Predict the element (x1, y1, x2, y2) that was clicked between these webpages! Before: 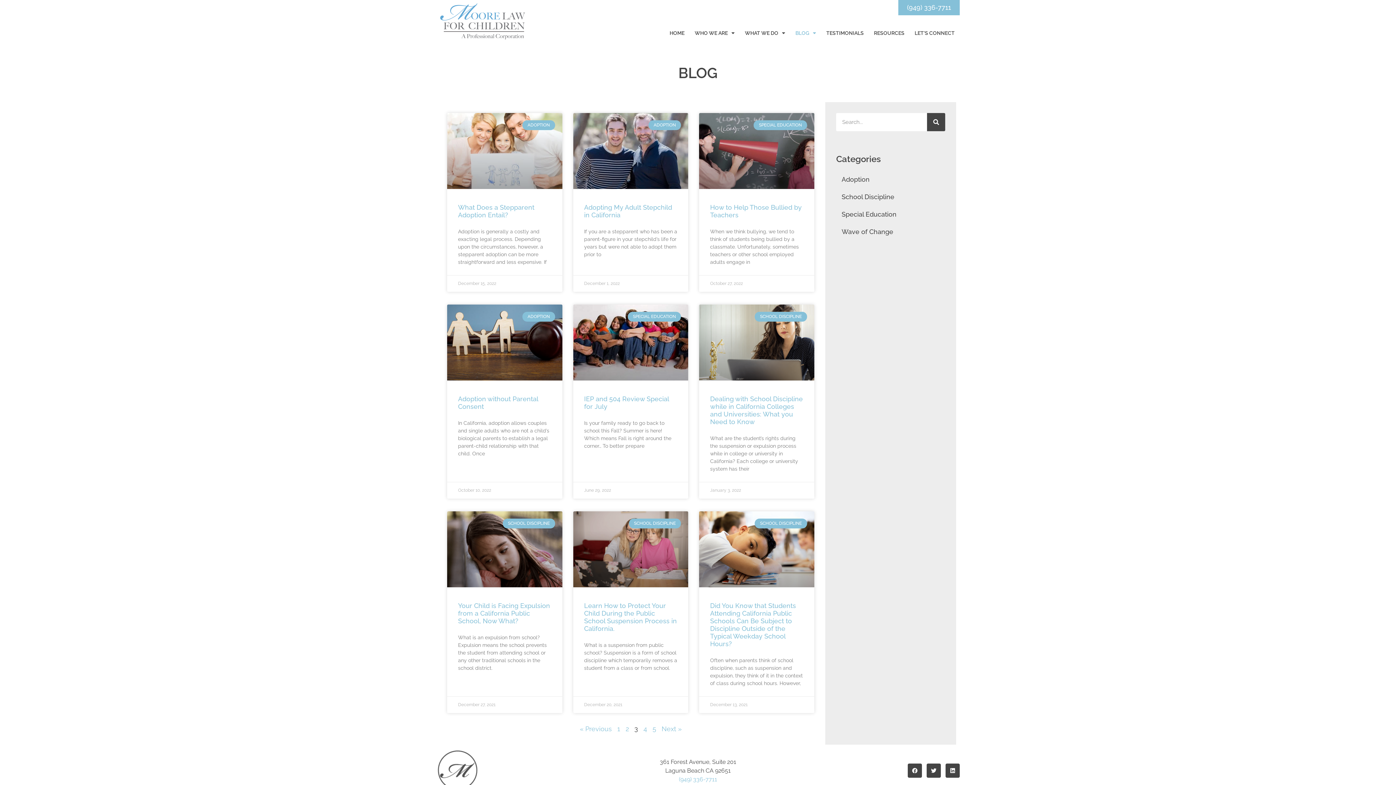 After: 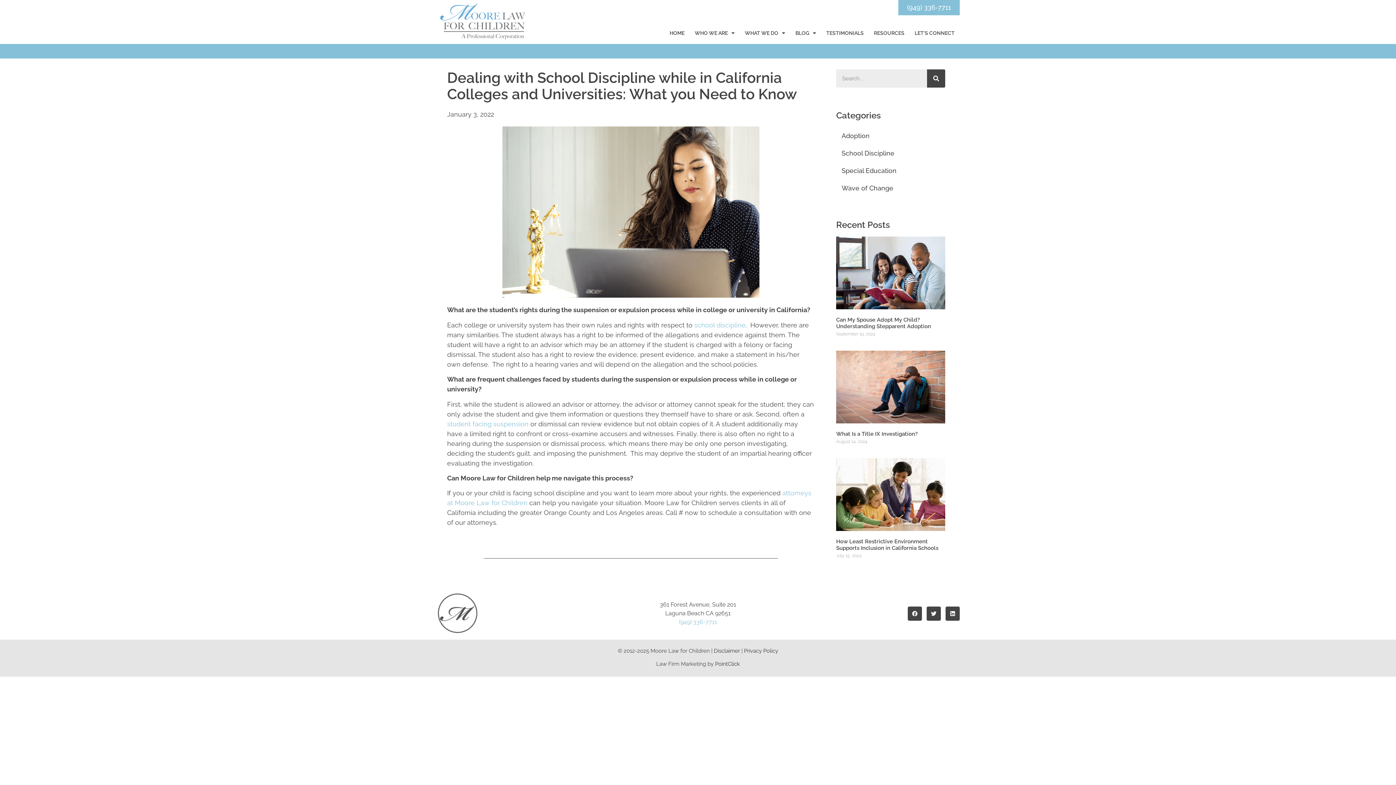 Action: label: Dealing with School Discipline while in California Colleges and Universities: What you Need to Know bbox: (710, 395, 803, 425)